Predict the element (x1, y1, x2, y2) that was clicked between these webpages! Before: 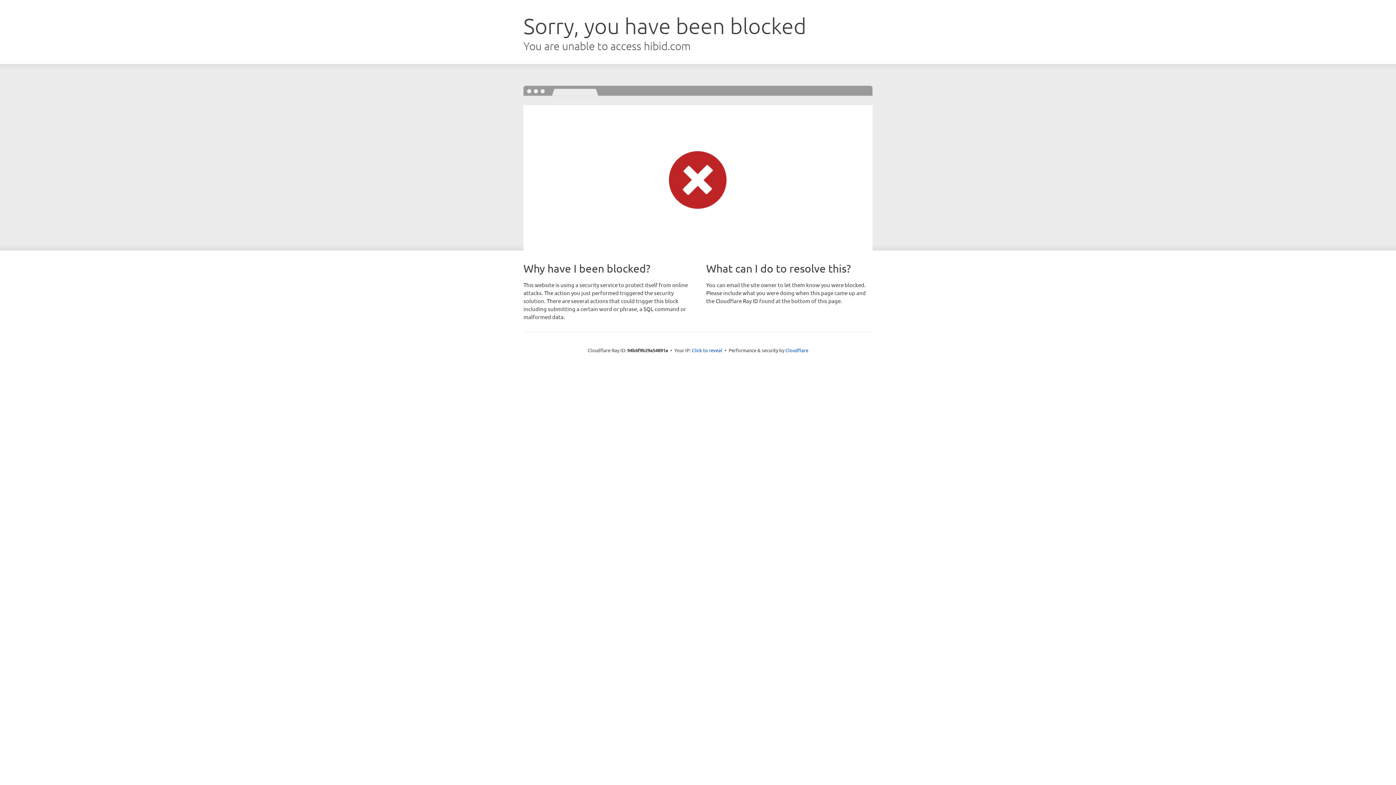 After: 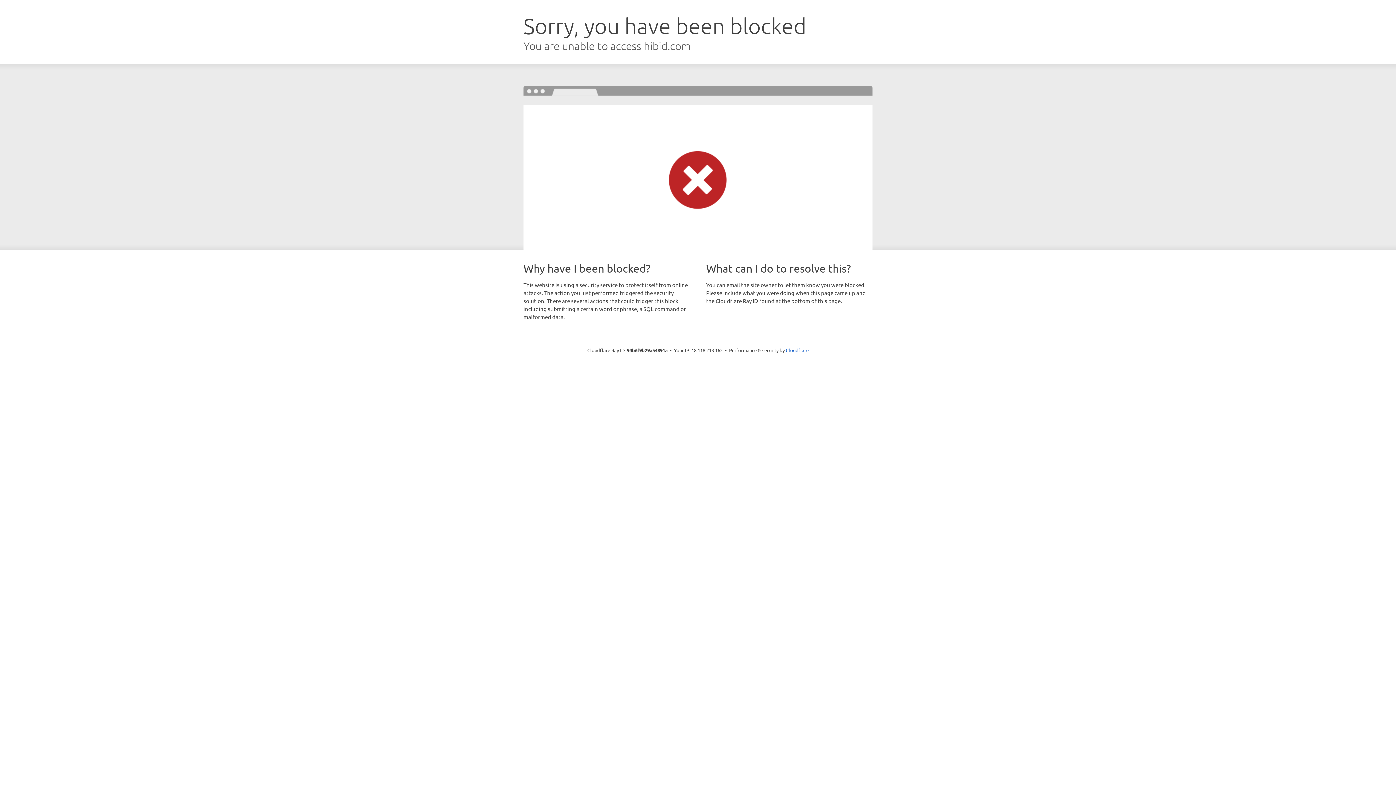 Action: bbox: (692, 346, 722, 353) label: Click to reveal